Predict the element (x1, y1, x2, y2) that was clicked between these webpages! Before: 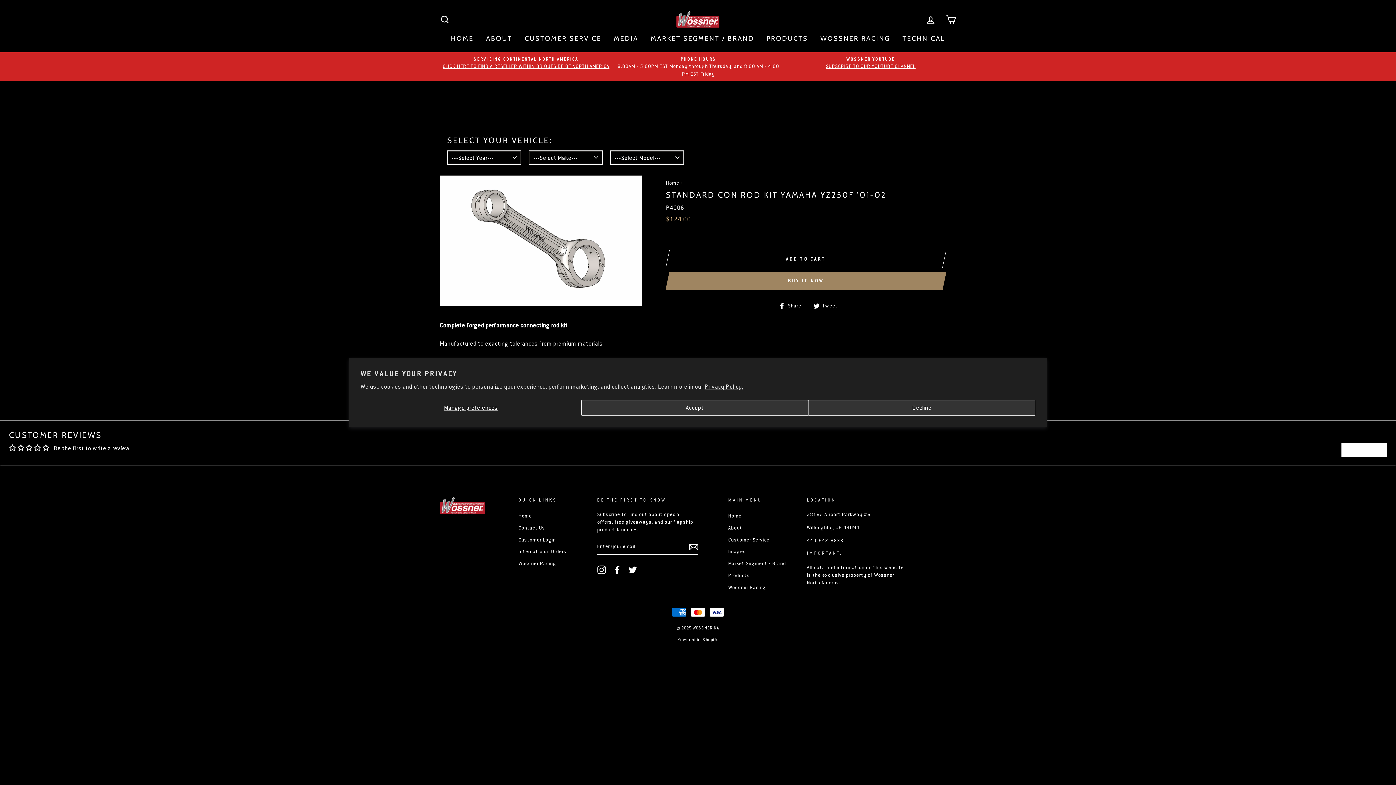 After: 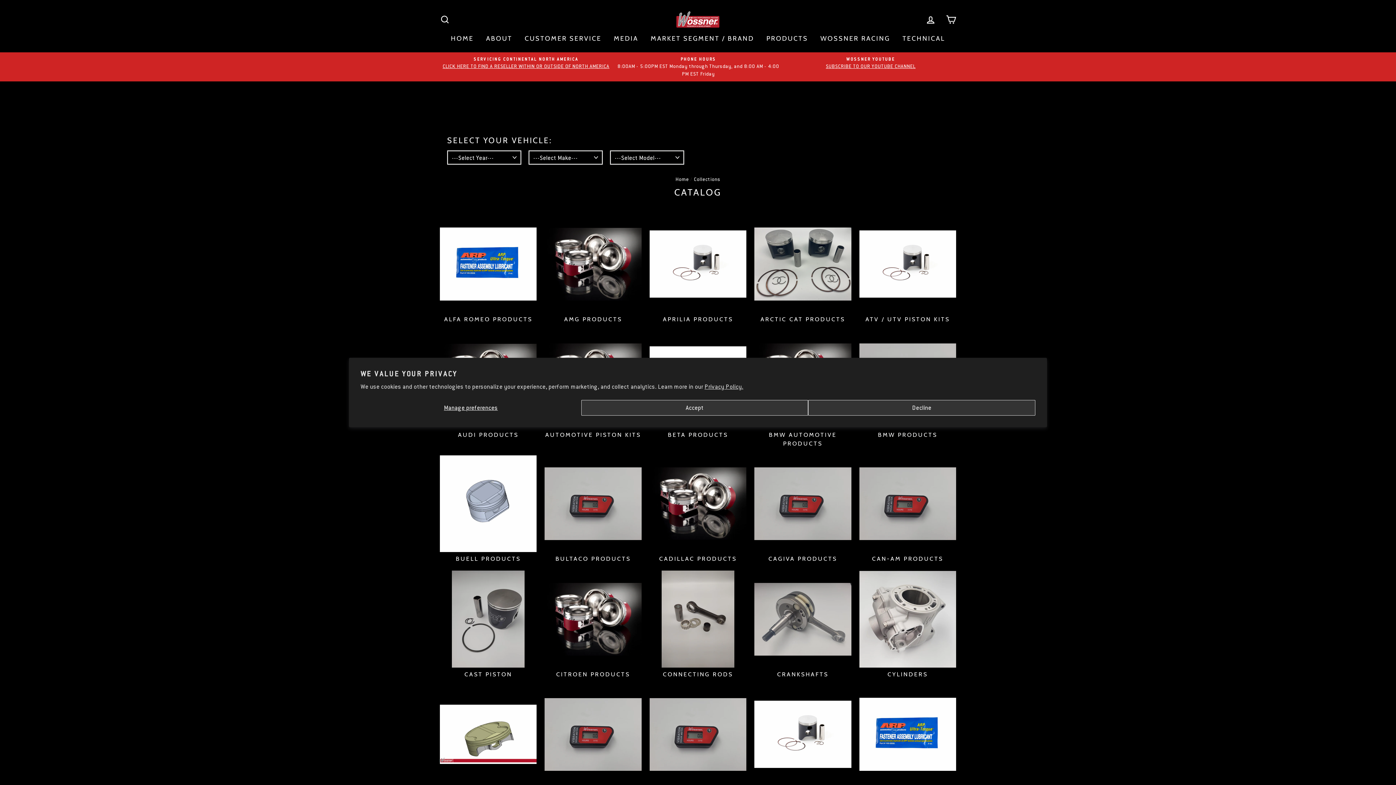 Action: label: PRODUCTS bbox: (761, 32, 813, 45)